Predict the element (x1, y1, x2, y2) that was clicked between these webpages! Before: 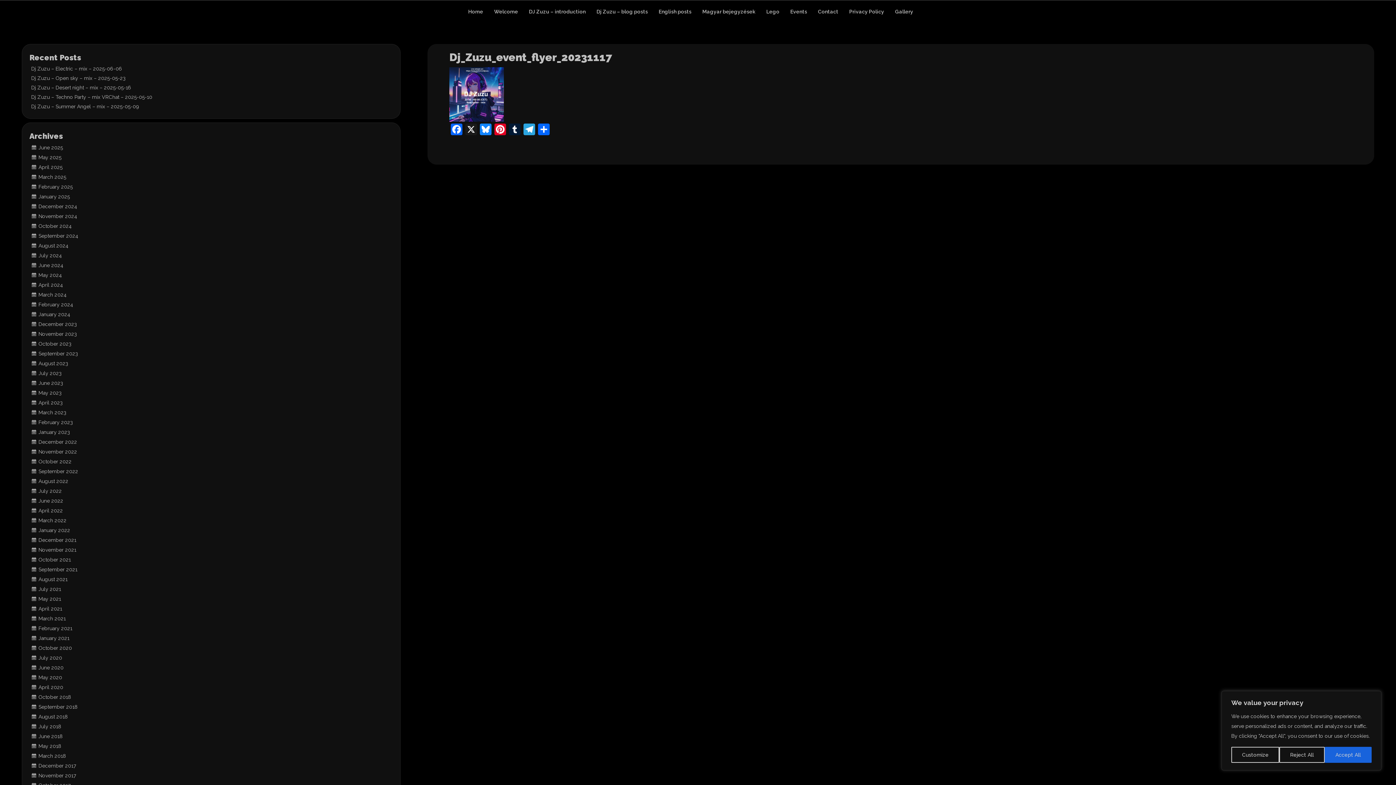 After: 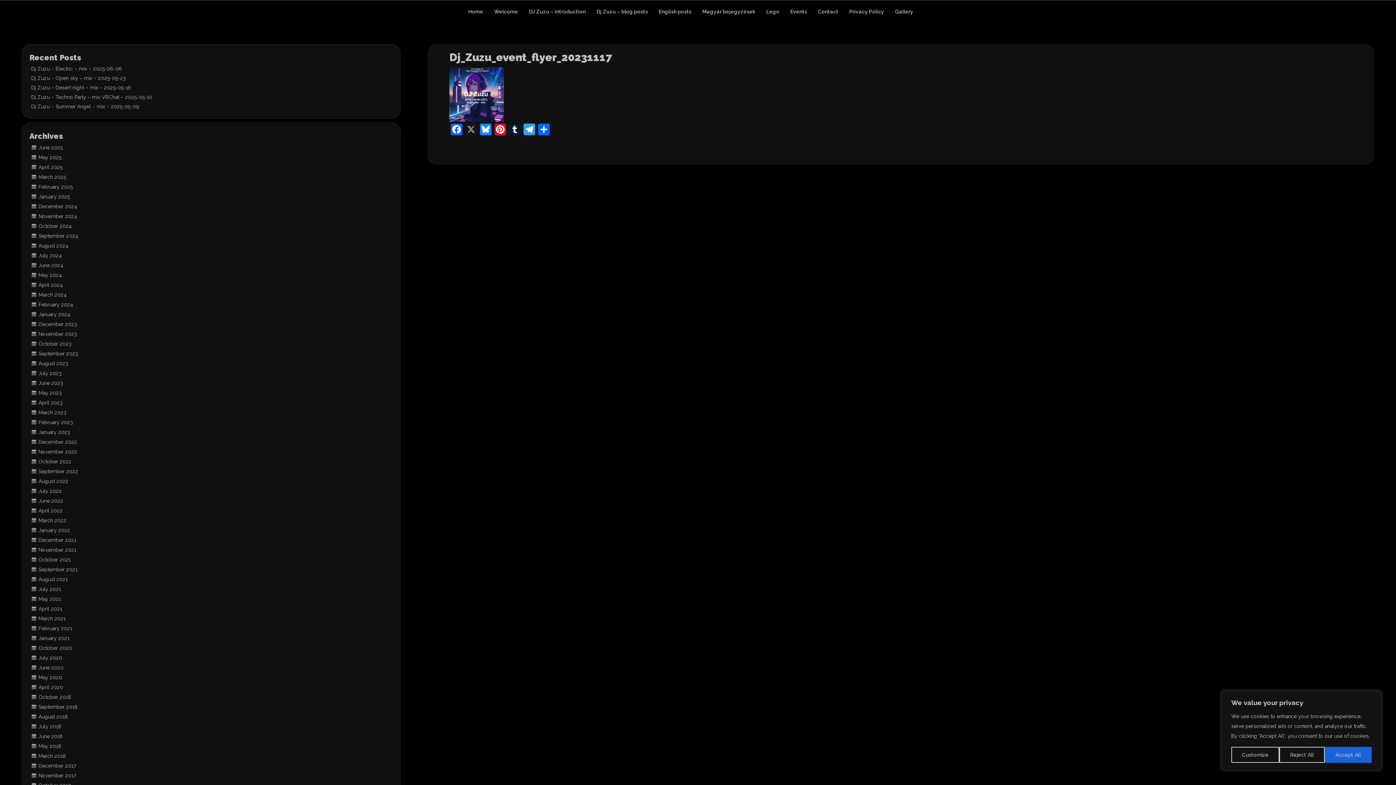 Action: label: X bbox: (464, 123, 478, 137)